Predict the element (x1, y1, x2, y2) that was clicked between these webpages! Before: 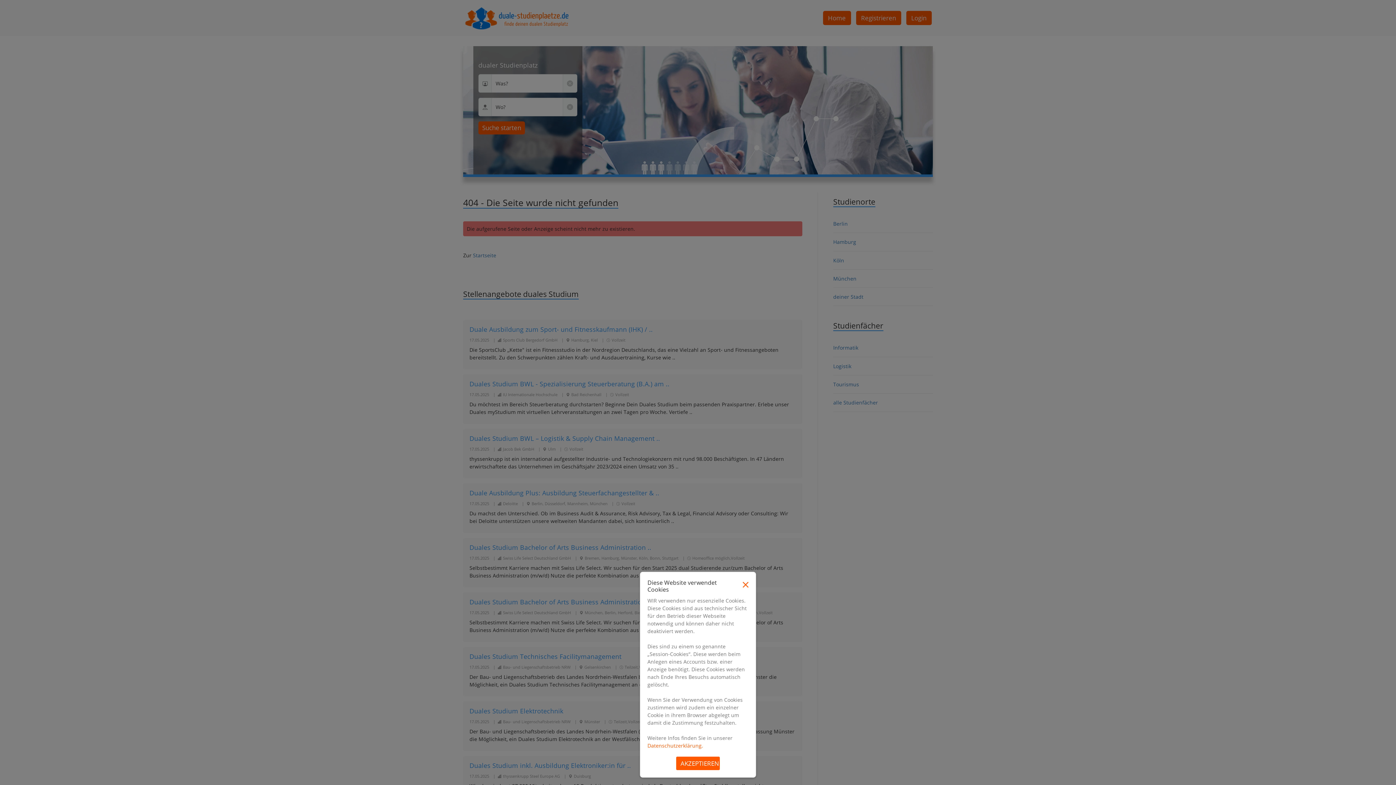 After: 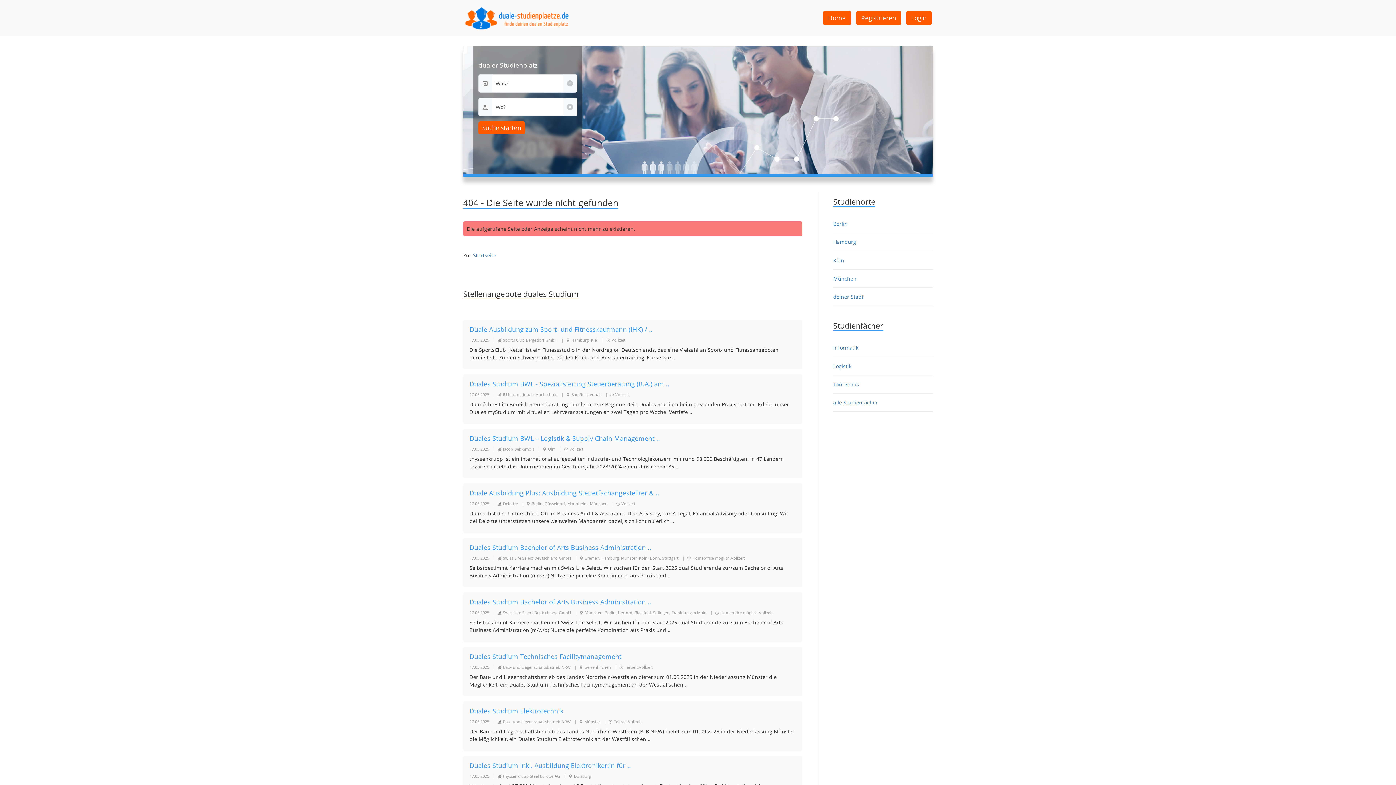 Action: label: AKZEPTIEREN bbox: (676, 757, 720, 770)